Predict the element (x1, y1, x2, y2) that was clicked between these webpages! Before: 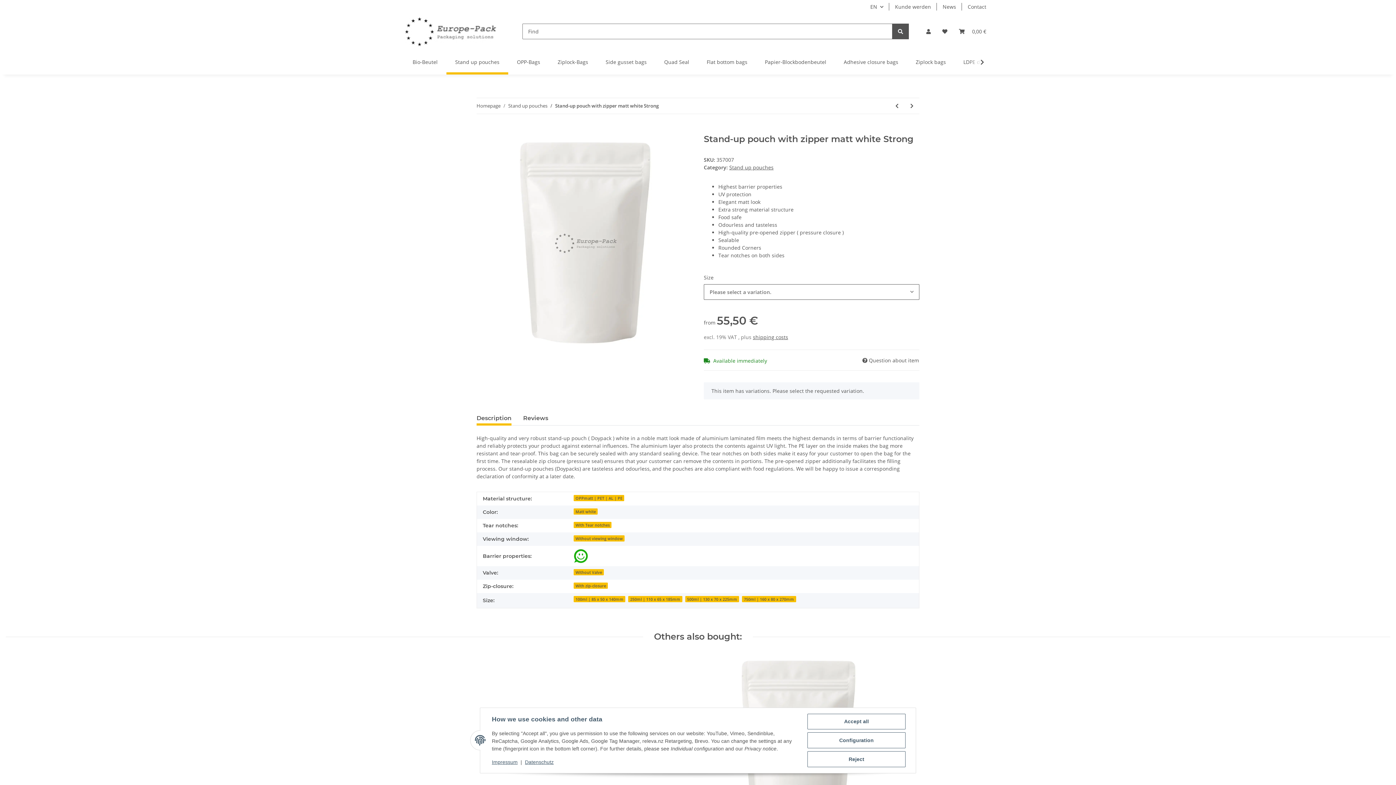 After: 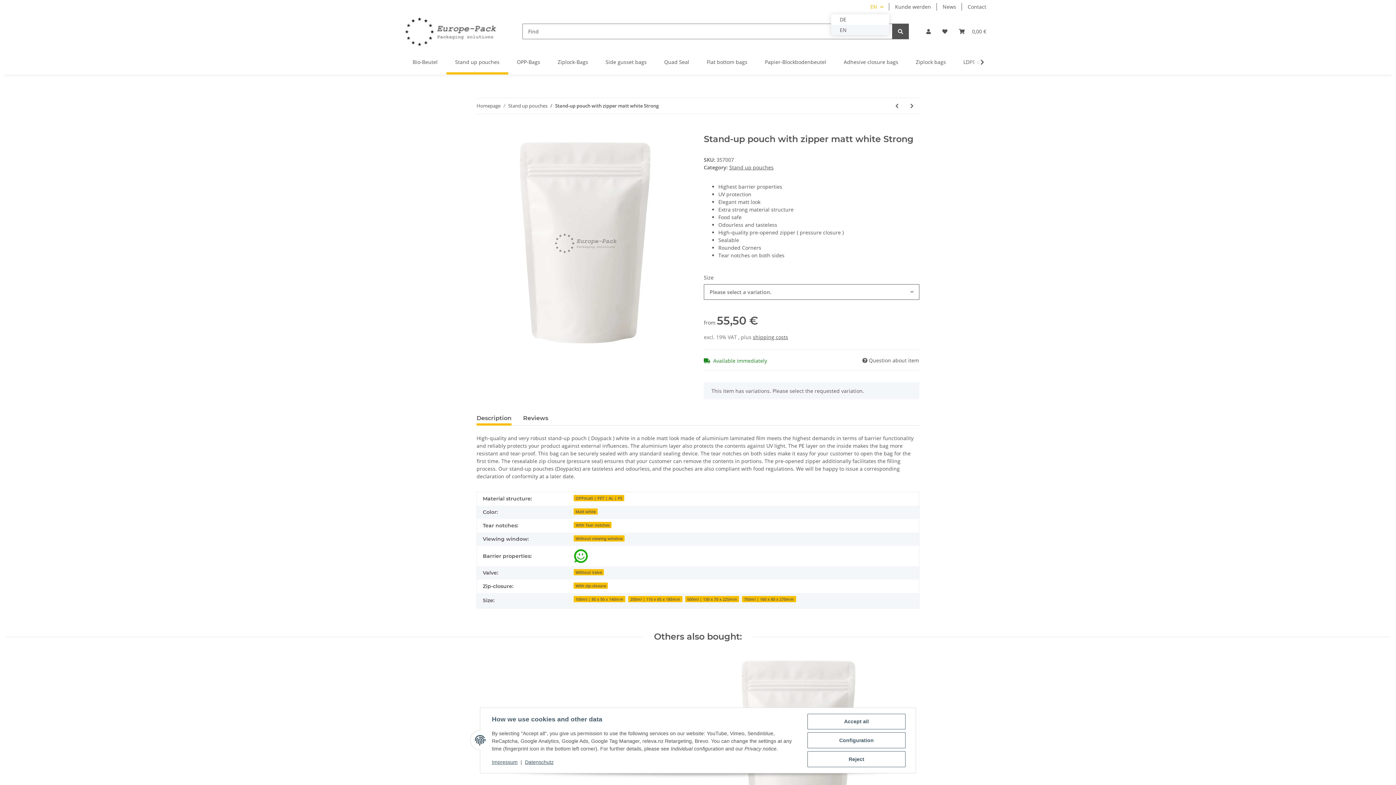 Action: label: EN bbox: (864, 0, 889, 13)